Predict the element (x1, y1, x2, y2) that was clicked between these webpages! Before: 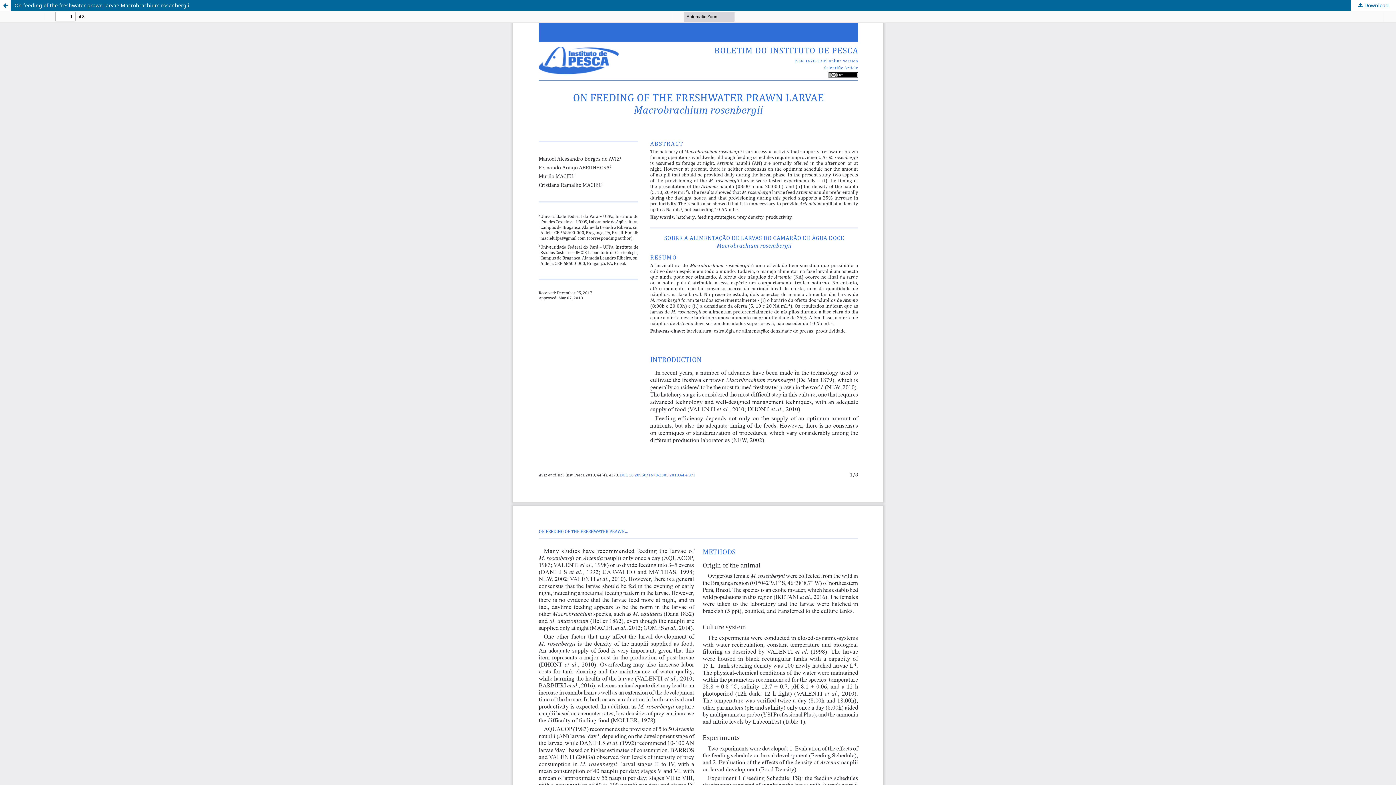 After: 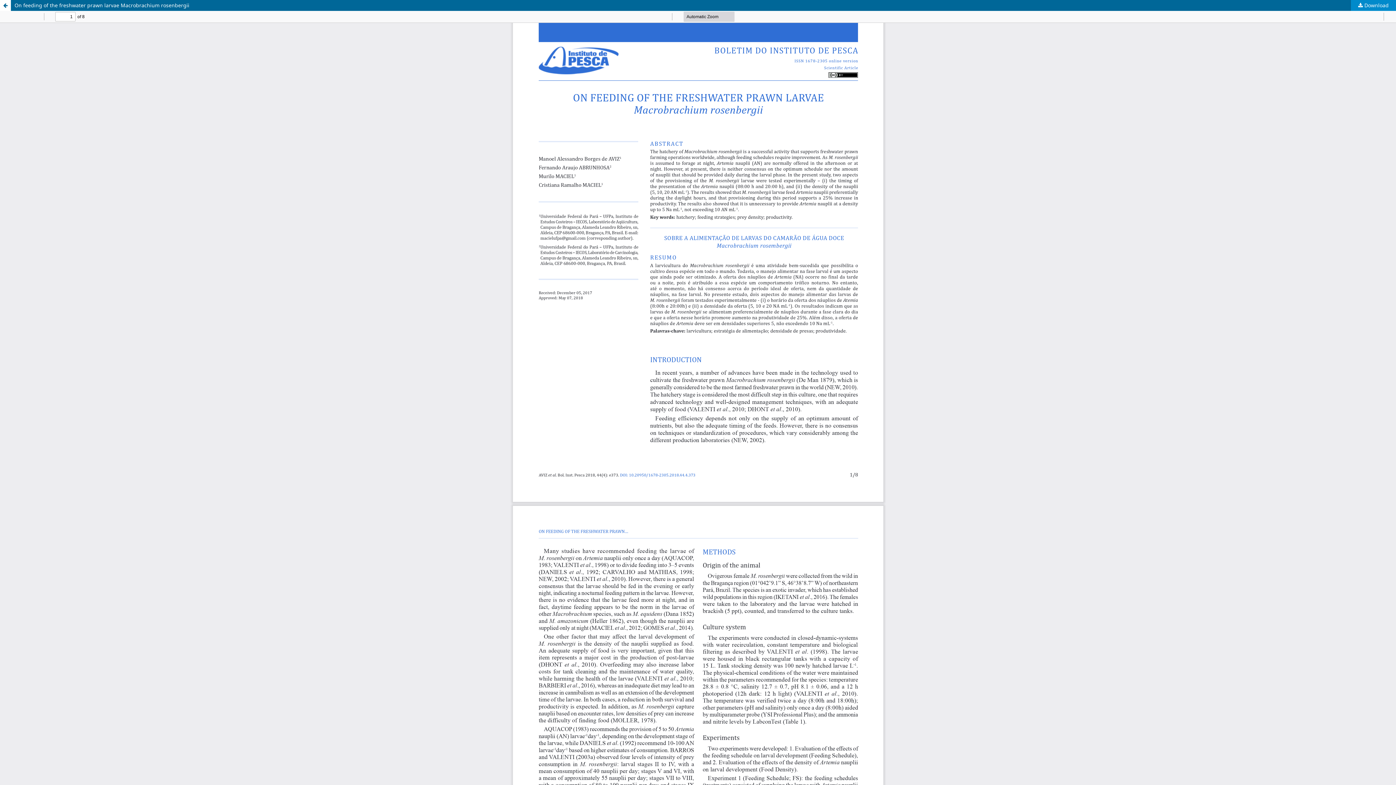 Action: bbox: (1351, 0, 1396, 10) label:  Download